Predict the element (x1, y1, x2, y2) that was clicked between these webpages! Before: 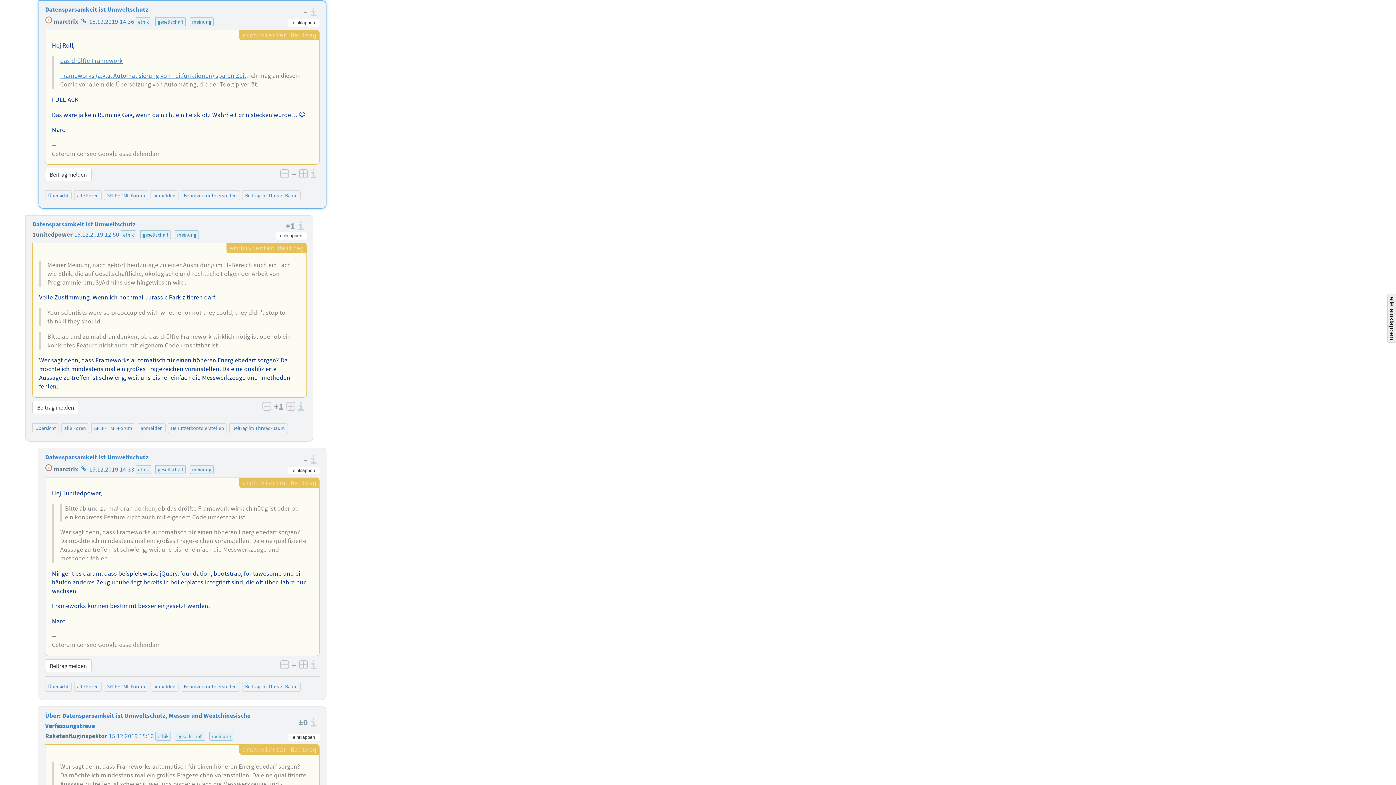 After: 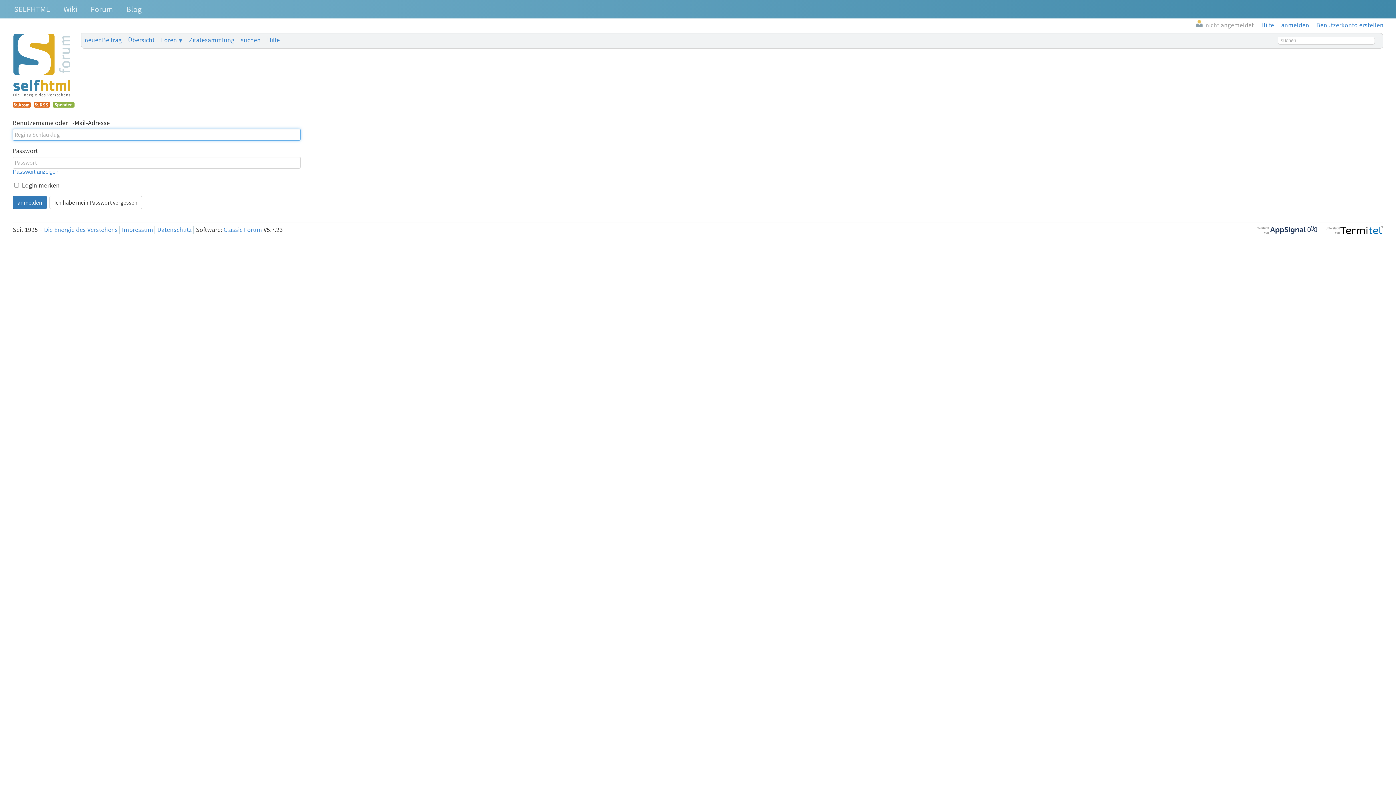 Action: label: anmelden bbox: (153, 192, 175, 198)